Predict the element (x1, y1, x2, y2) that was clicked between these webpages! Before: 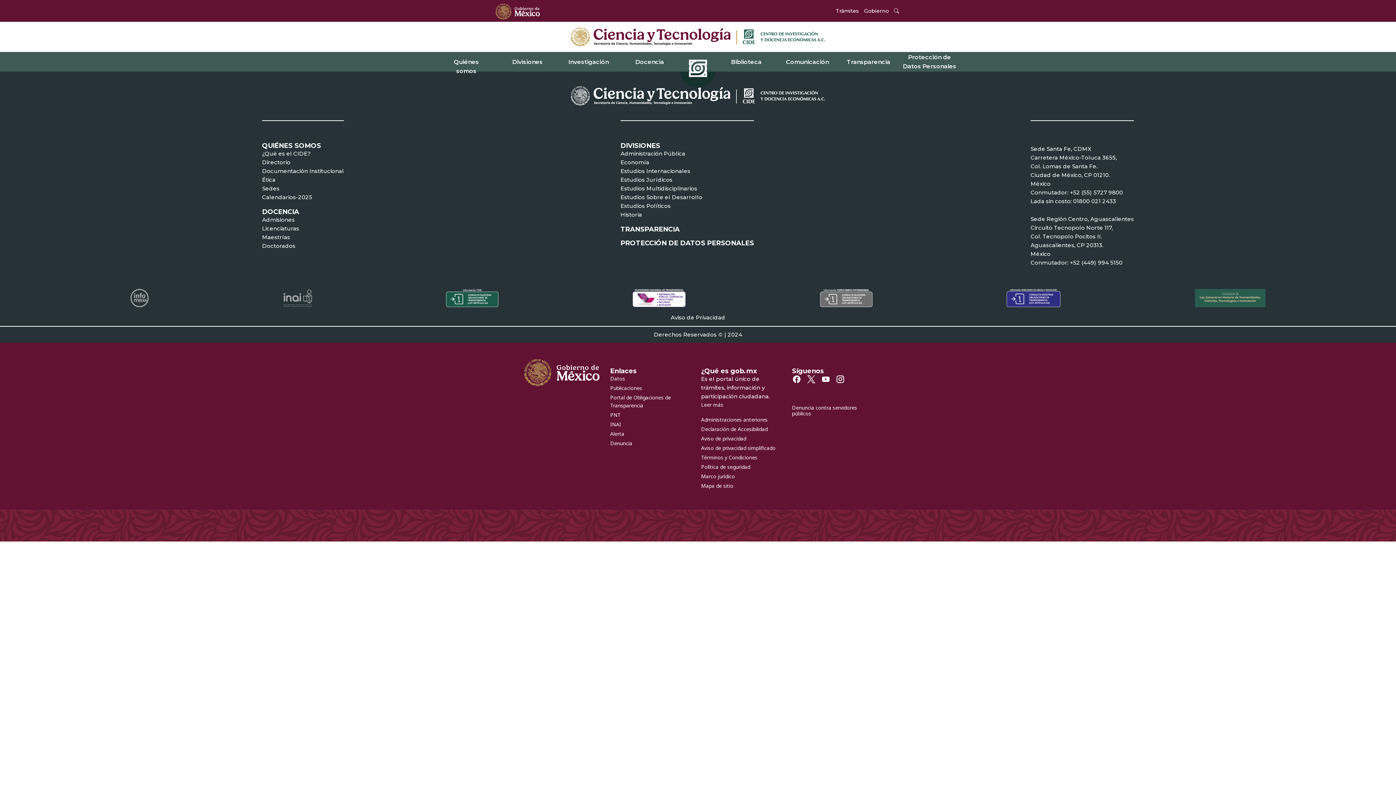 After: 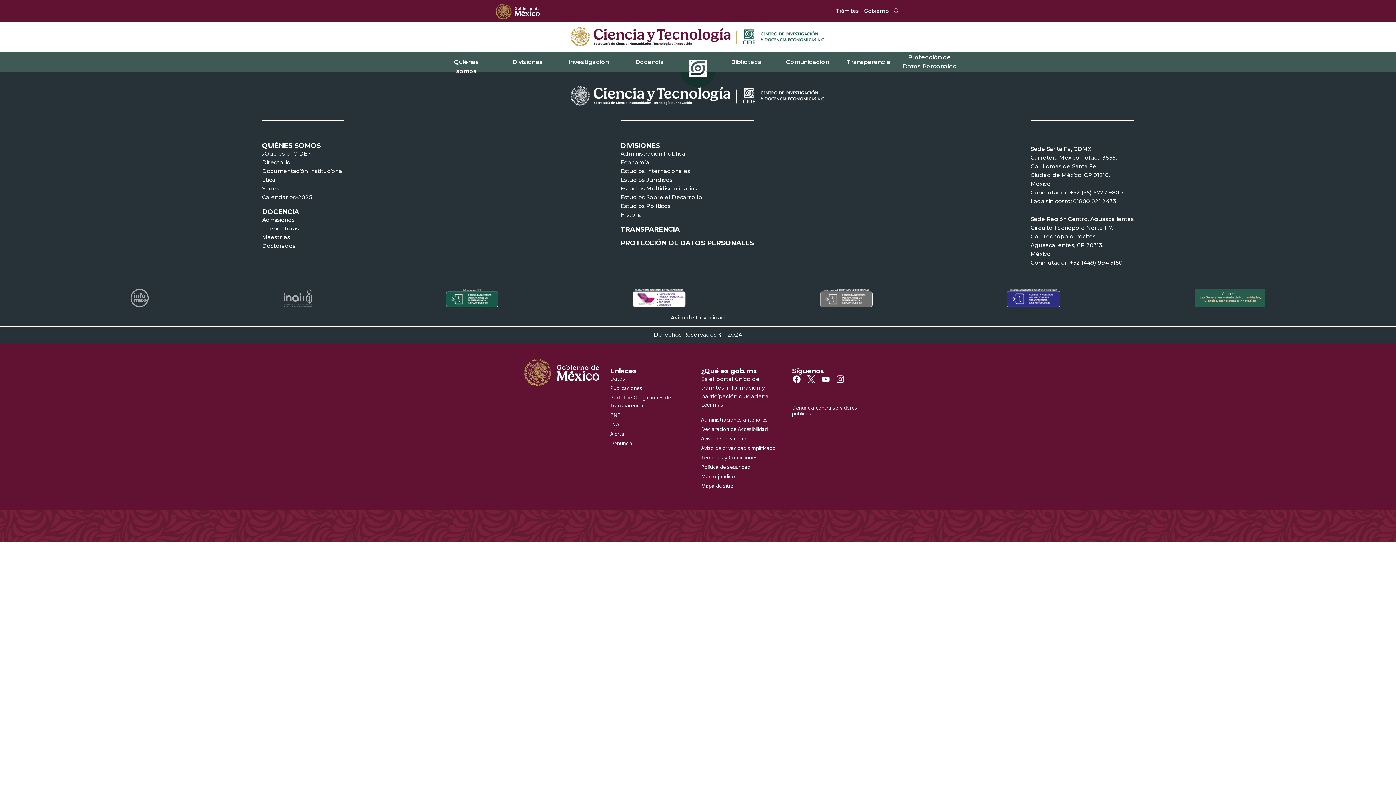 Action: bbox: (816, 285, 876, 313)